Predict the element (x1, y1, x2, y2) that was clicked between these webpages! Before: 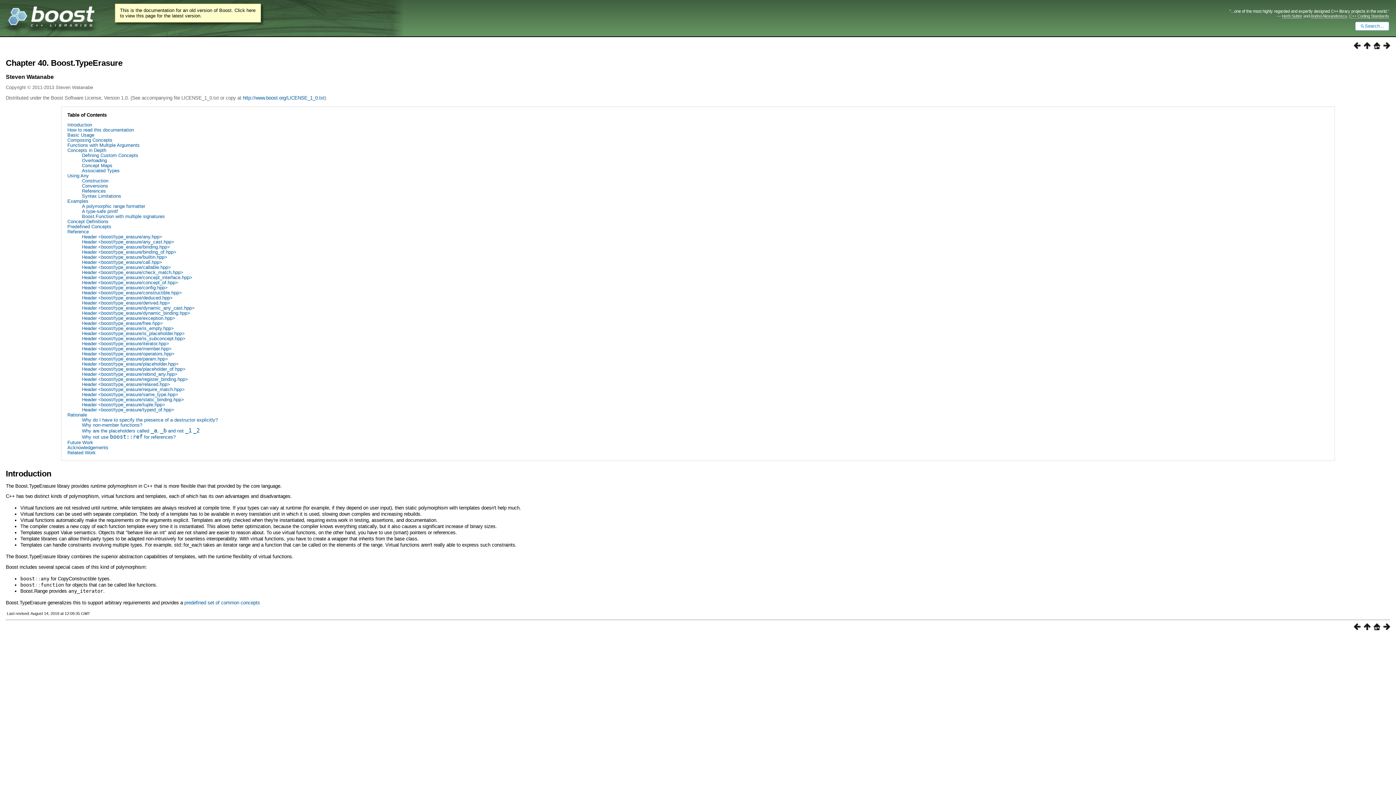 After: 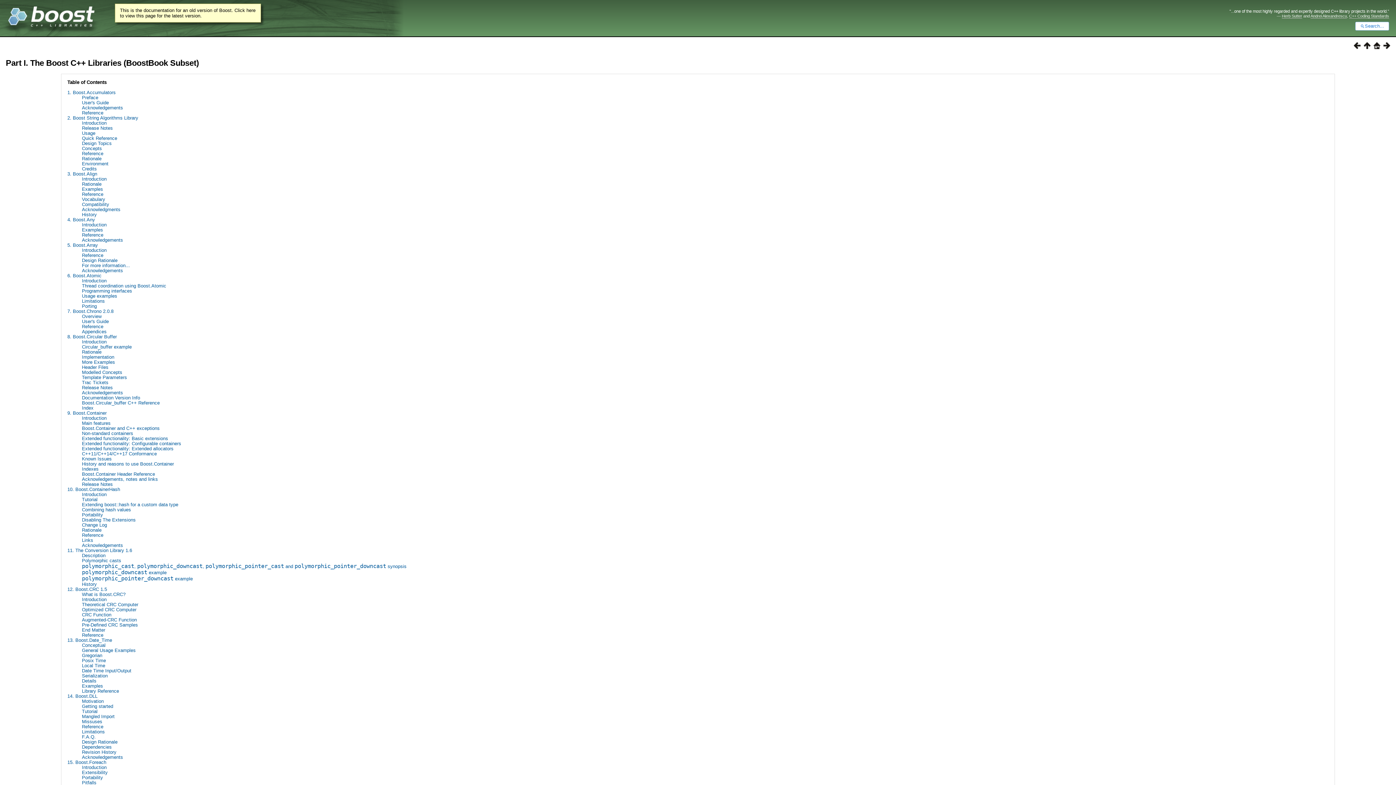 Action: bbox: (1361, 625, 1370, 631)